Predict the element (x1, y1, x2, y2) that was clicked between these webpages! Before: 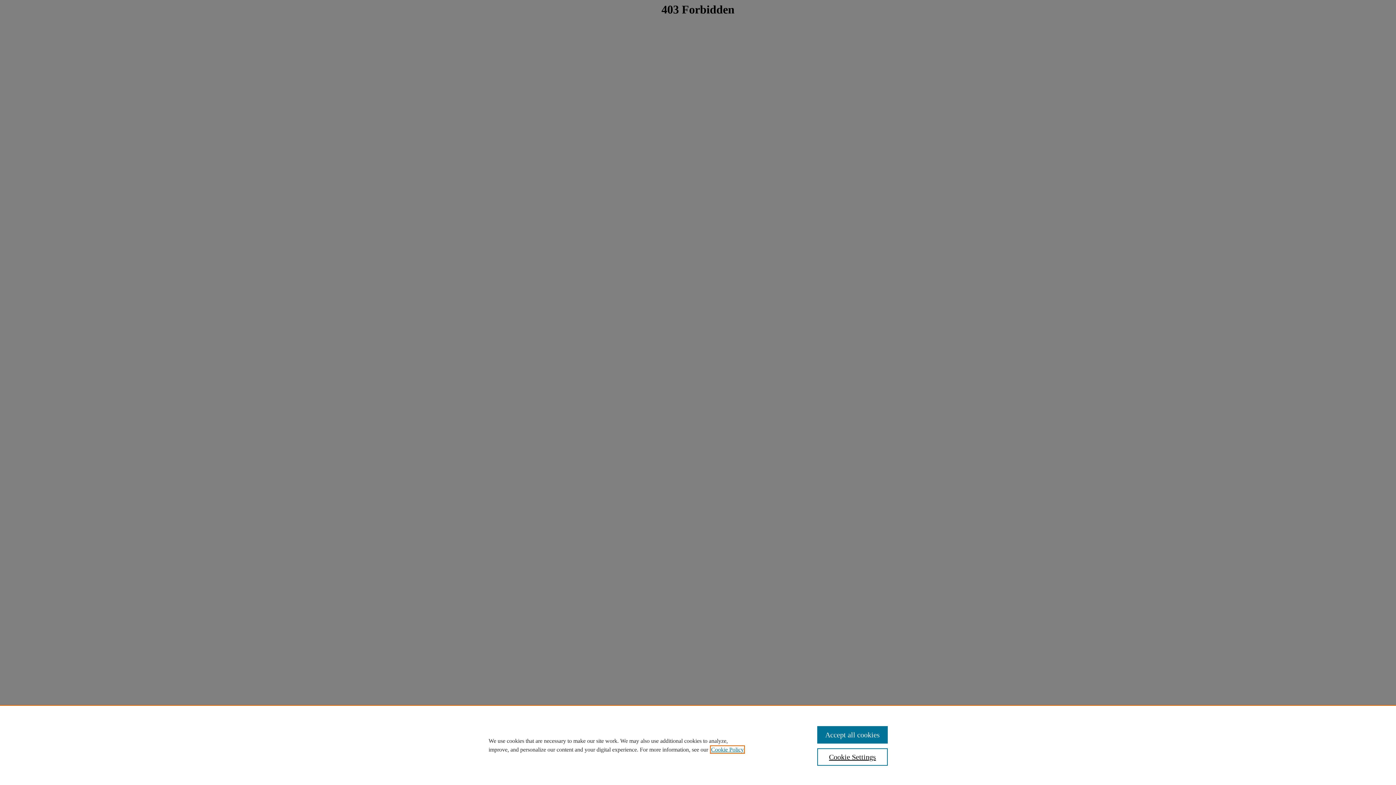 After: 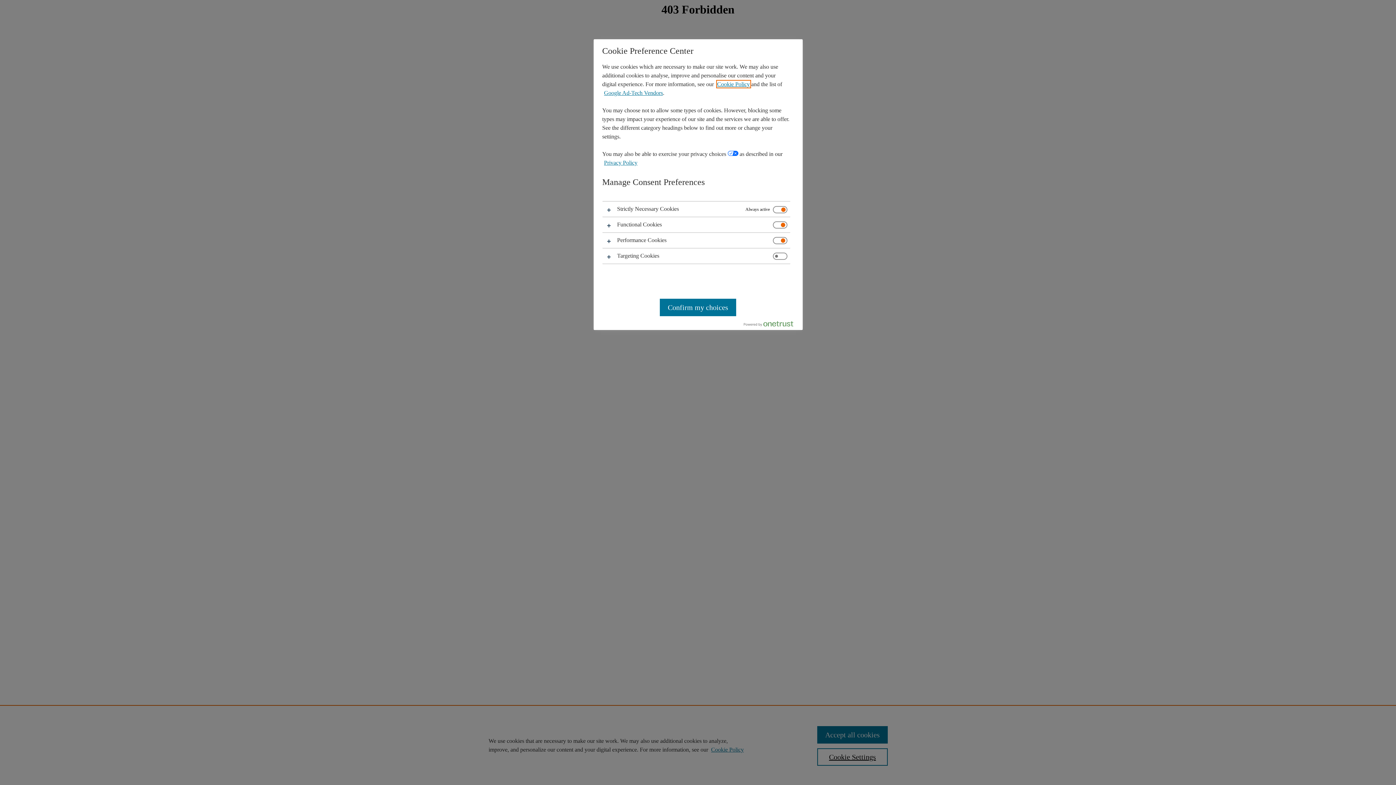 Action: label: Cookie Settings bbox: (817, 748, 887, 766)